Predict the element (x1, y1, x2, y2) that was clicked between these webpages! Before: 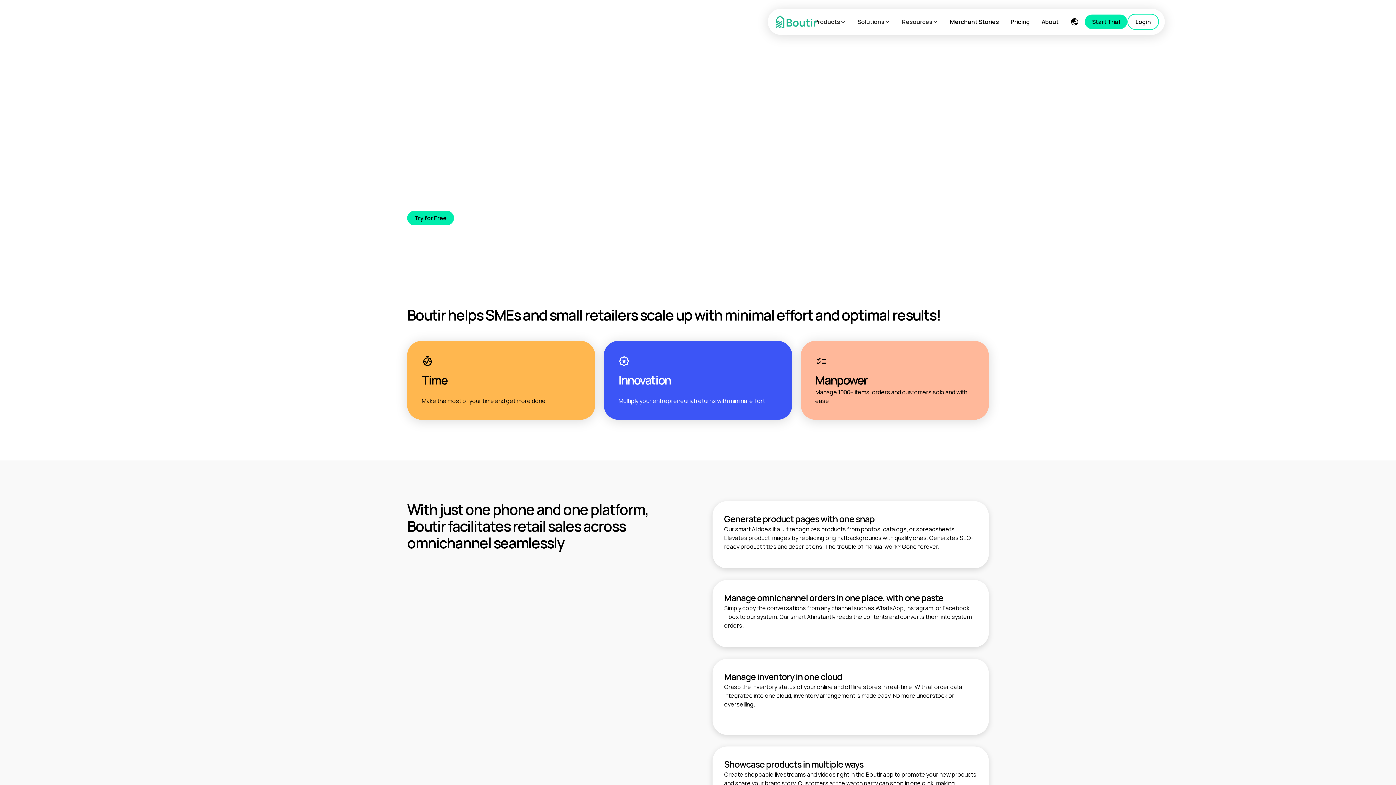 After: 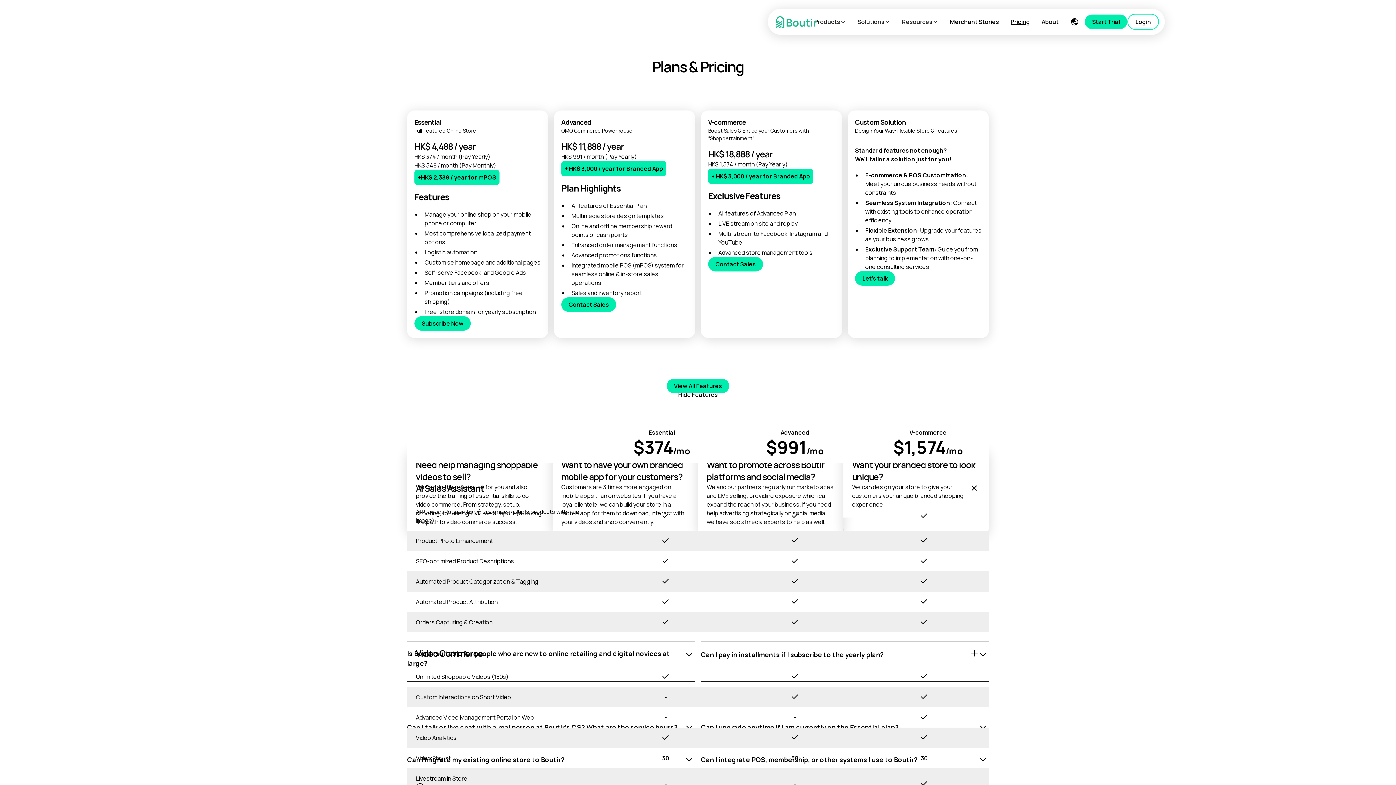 Action: label: Pricing bbox: (1005, 11, 1036, 32)